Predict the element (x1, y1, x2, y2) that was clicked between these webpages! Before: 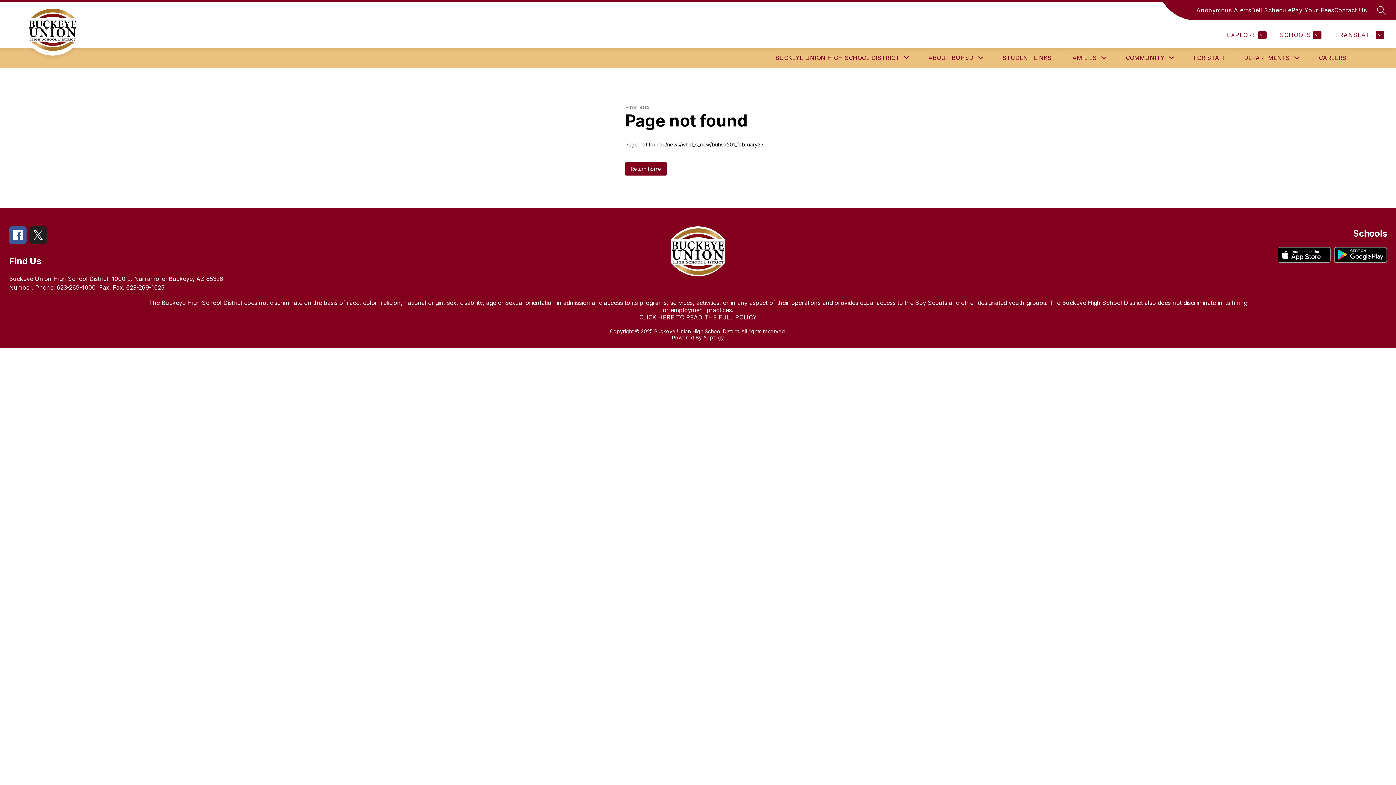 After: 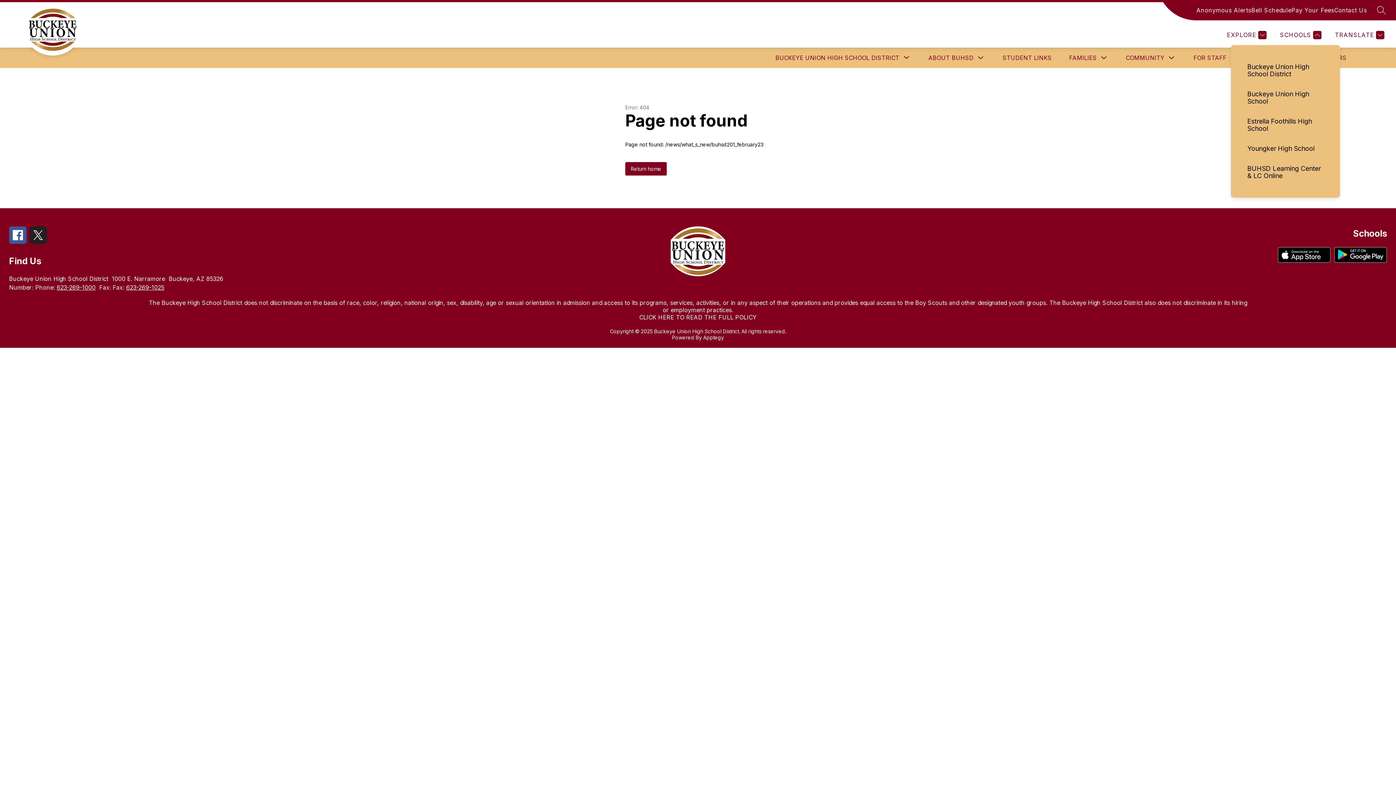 Action: bbox: (1278, 30, 1321, 39) label: SCHOOLS